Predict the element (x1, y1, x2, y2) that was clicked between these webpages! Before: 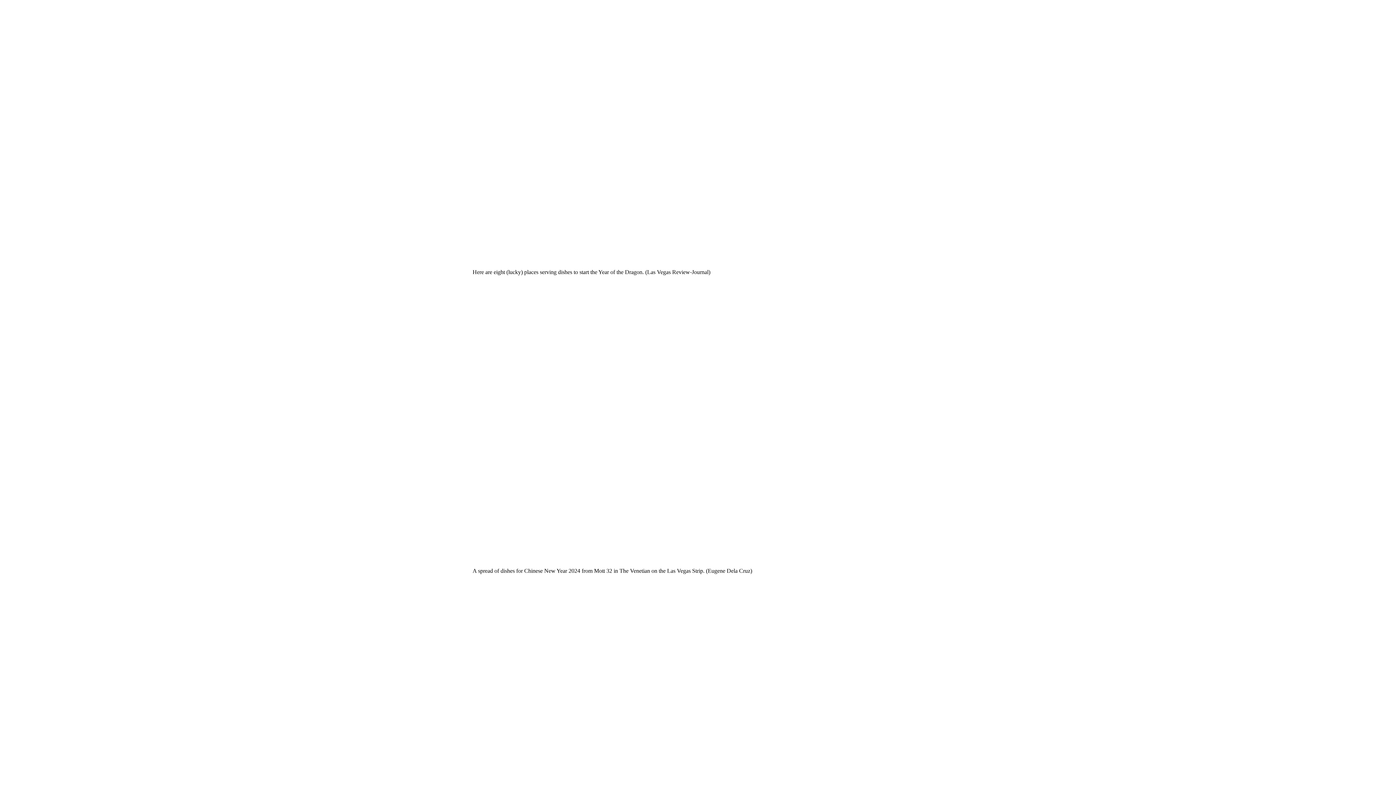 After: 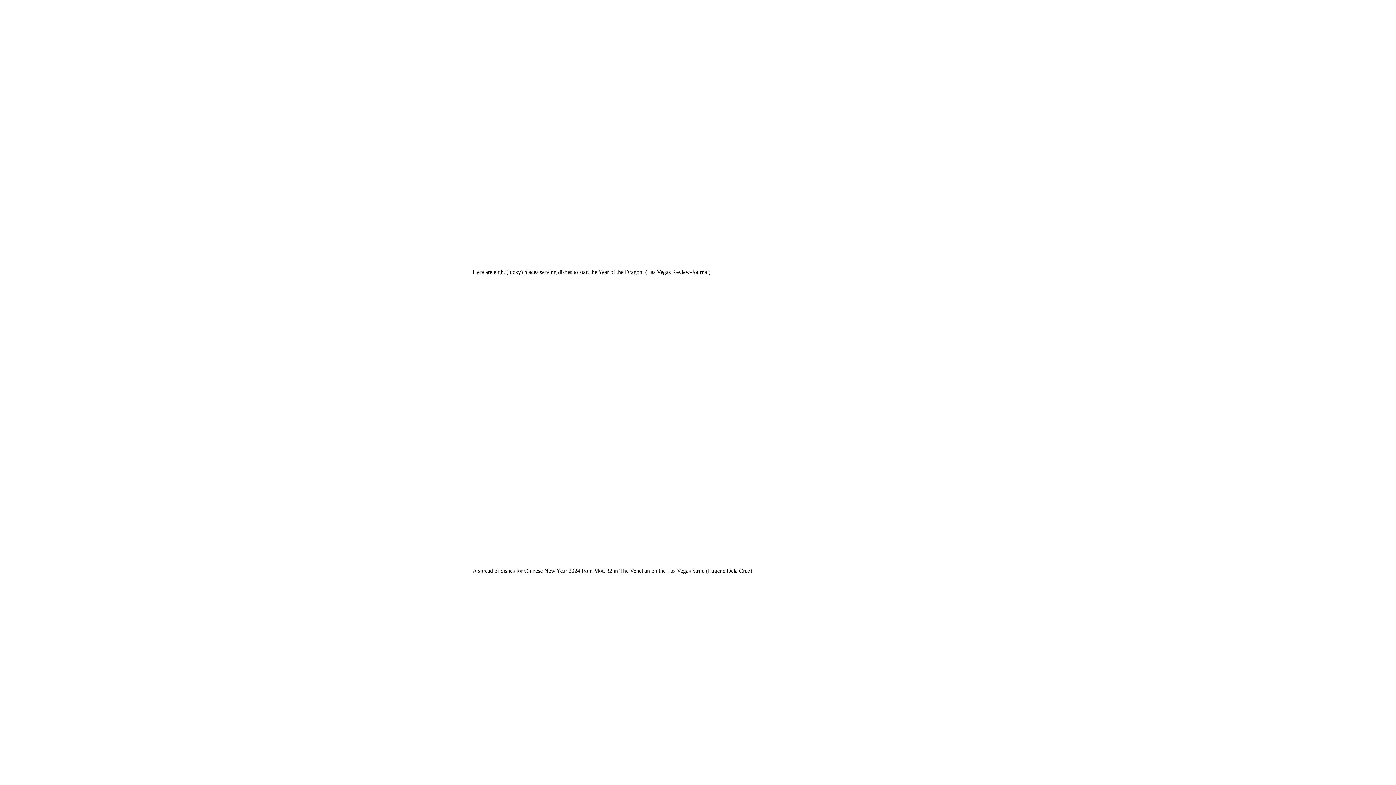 Action: label: skin-left bbox: (0, 0, 472, 474)